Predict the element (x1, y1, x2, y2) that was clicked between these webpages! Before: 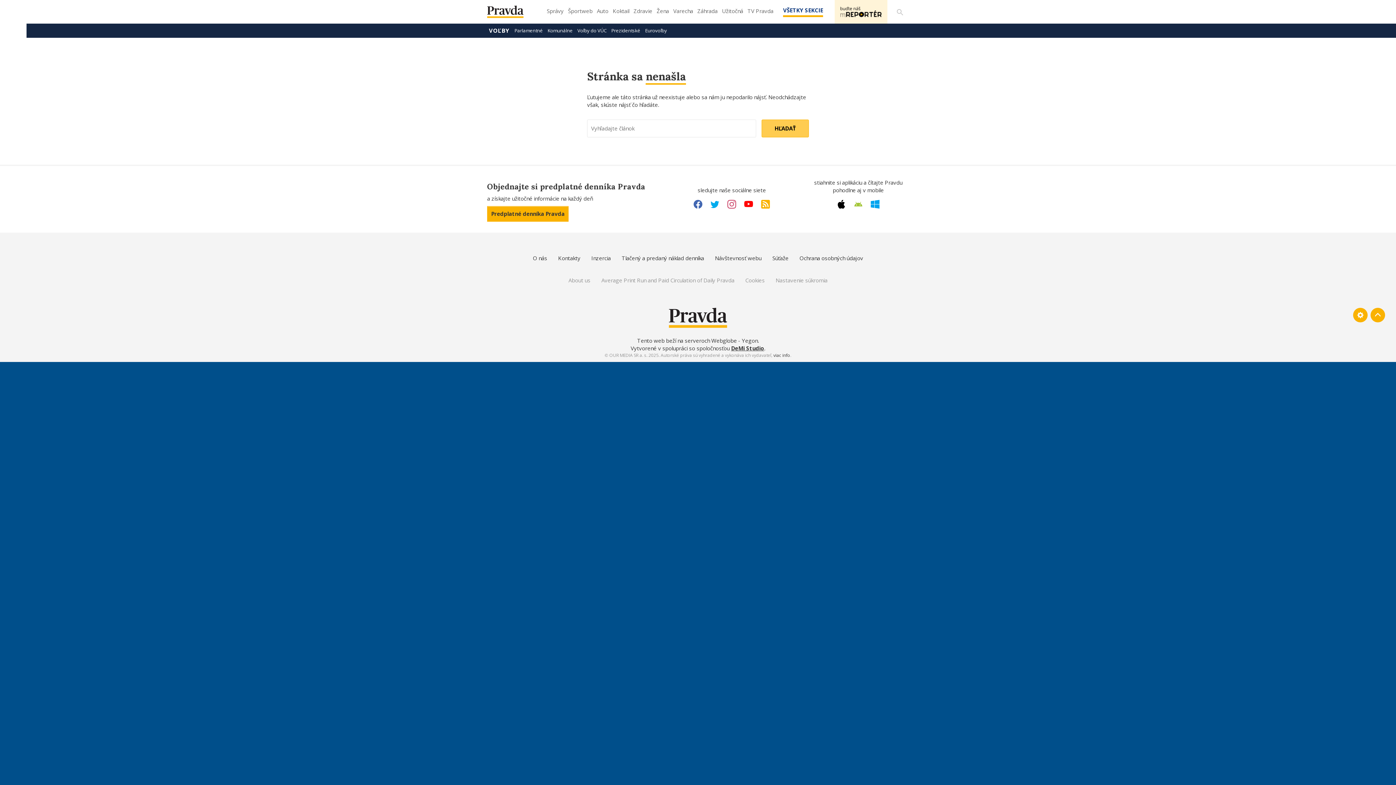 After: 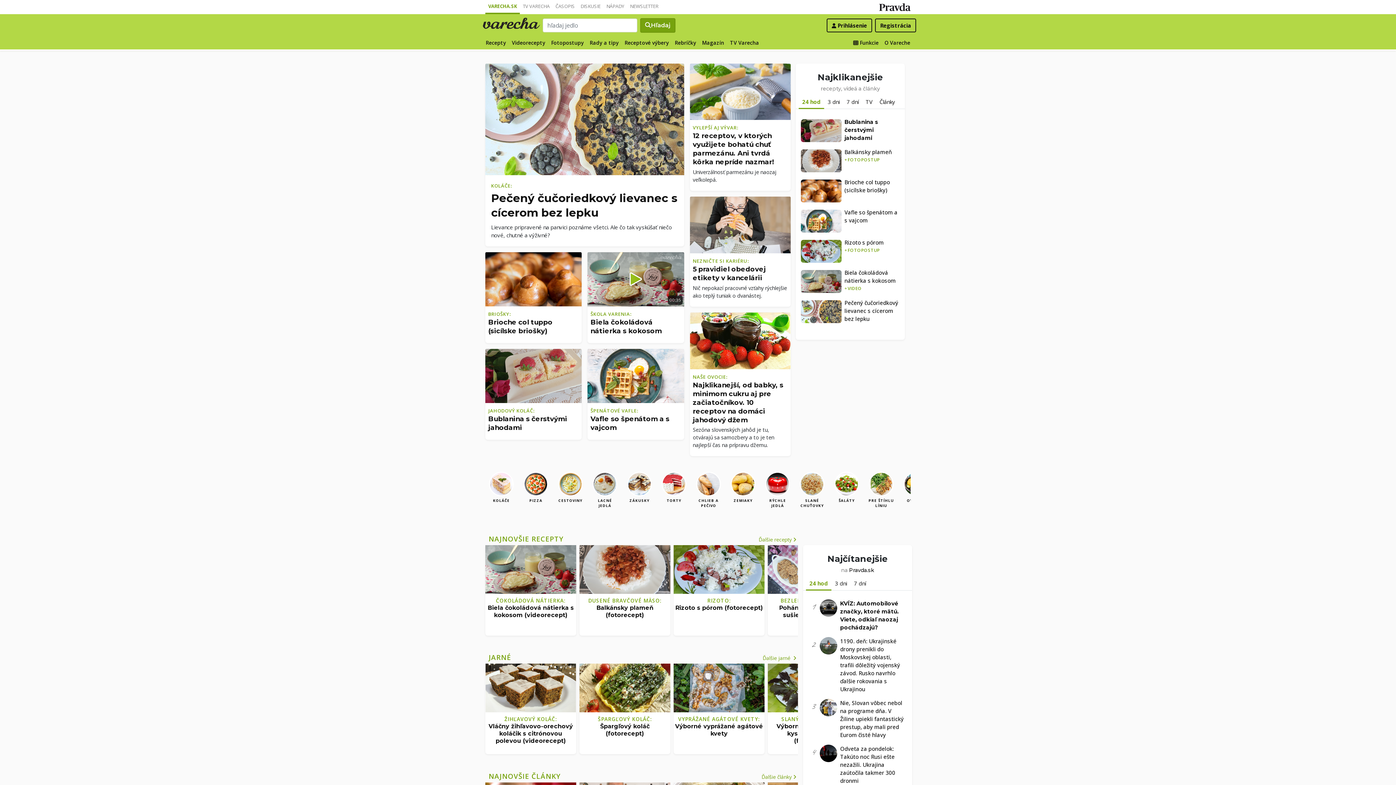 Action: bbox: (671, 5, 694, 21) label: Varecha